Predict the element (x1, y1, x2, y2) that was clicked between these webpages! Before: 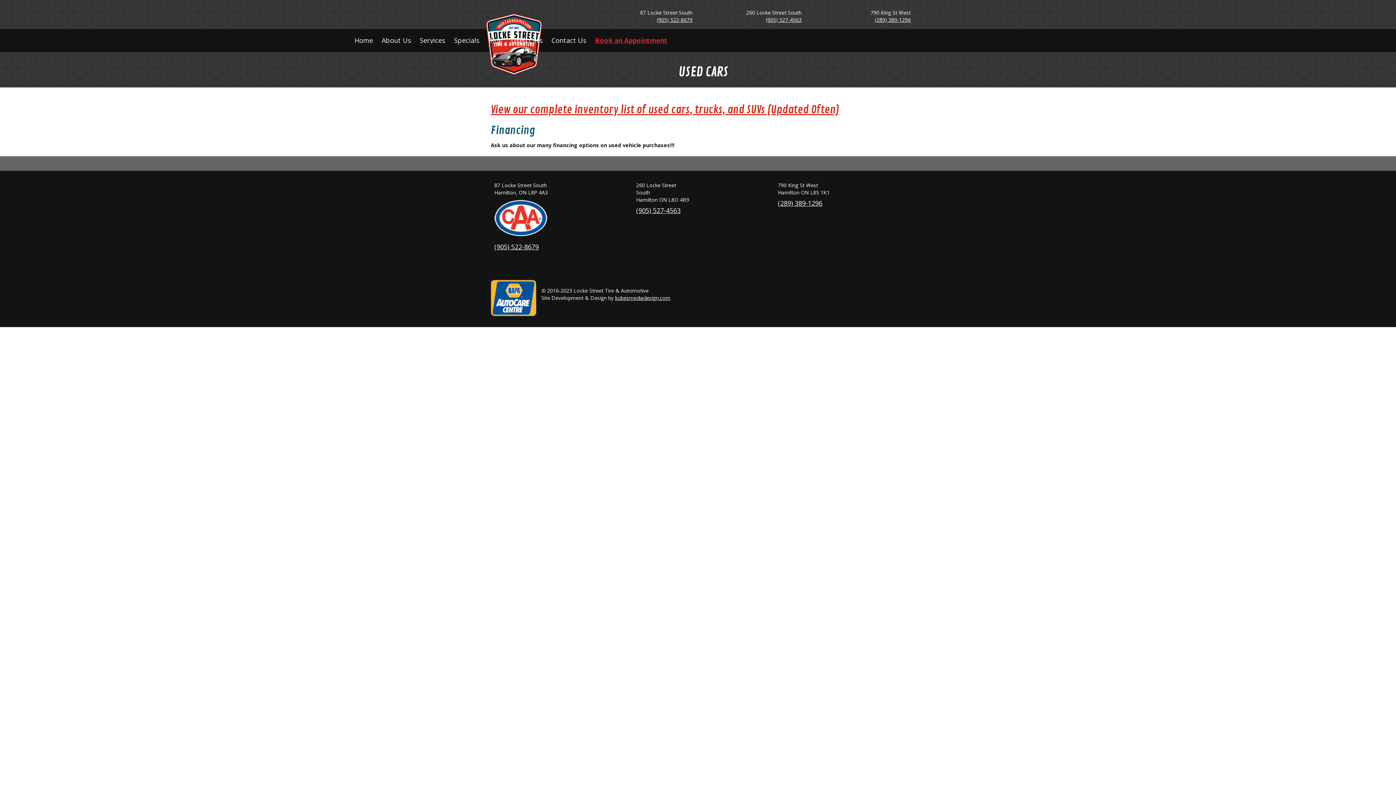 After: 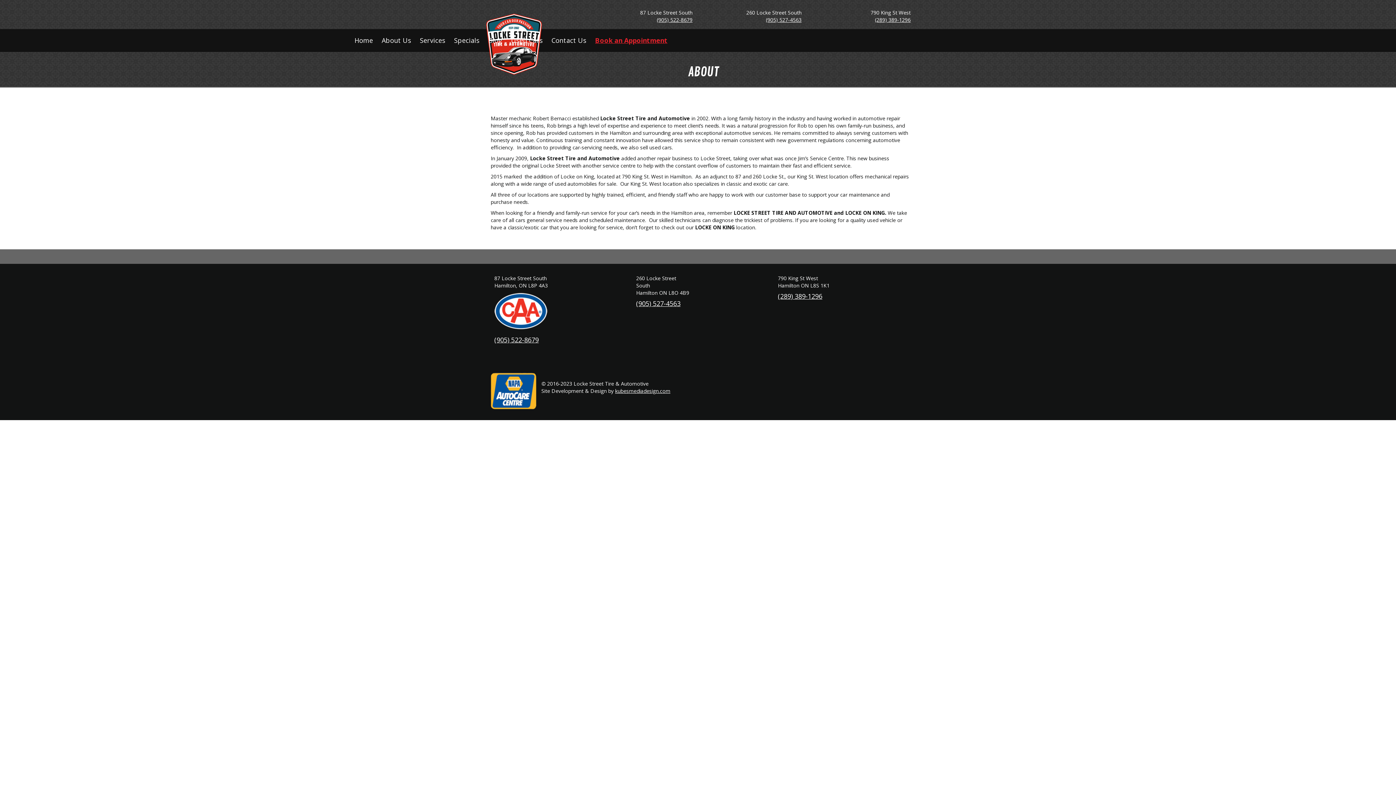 Action: bbox: (381, 32, 420, 49) label: About Us